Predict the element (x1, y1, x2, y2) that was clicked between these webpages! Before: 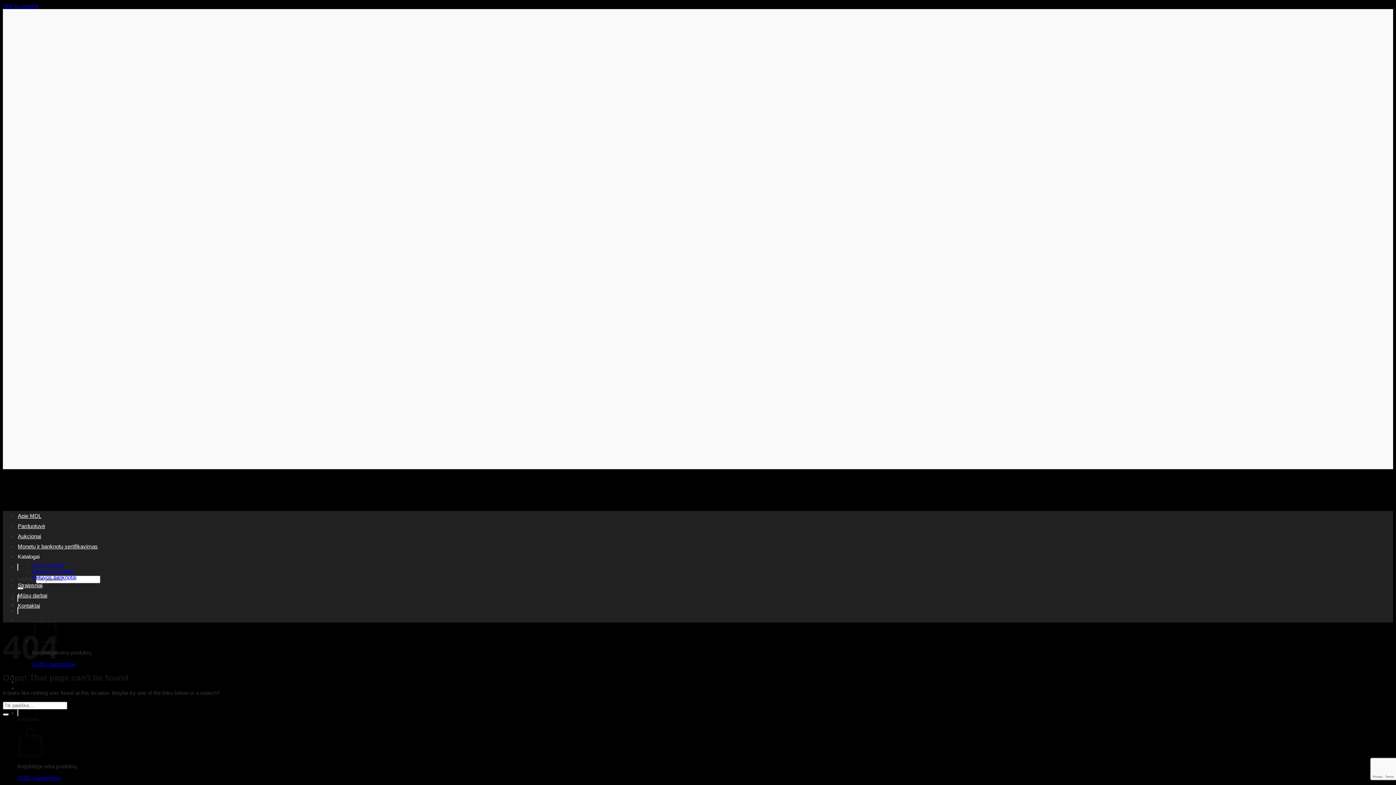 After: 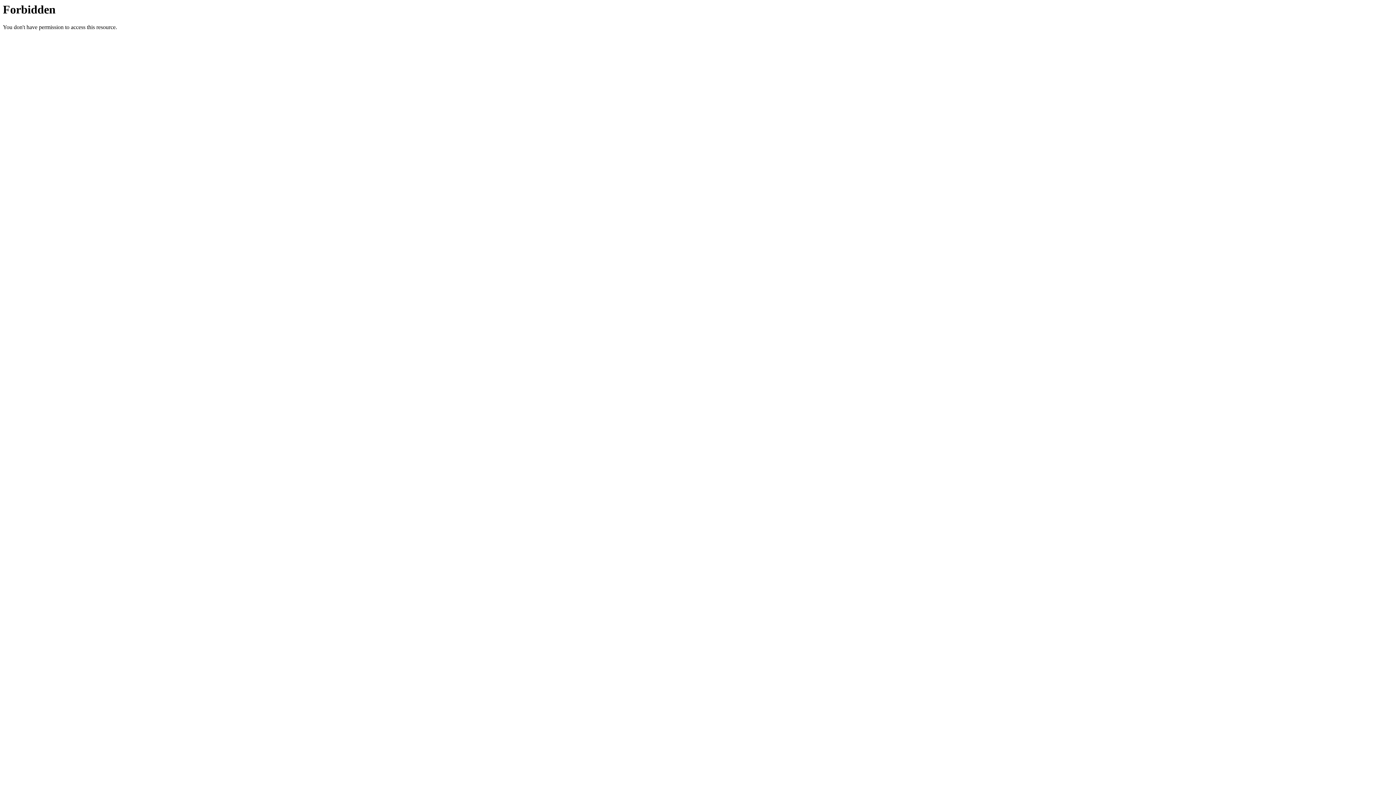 Action: label: Submit bbox: (2, 713, 8, 715)